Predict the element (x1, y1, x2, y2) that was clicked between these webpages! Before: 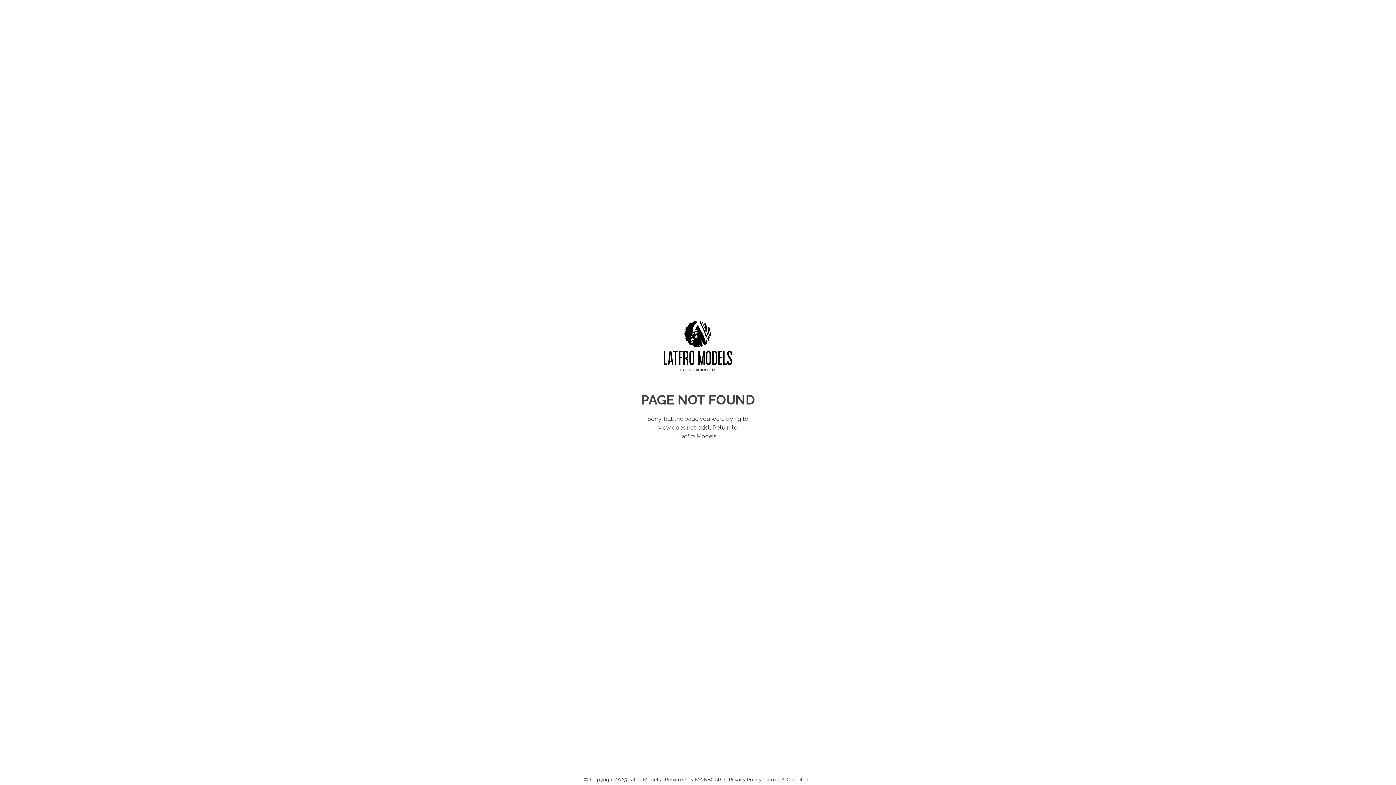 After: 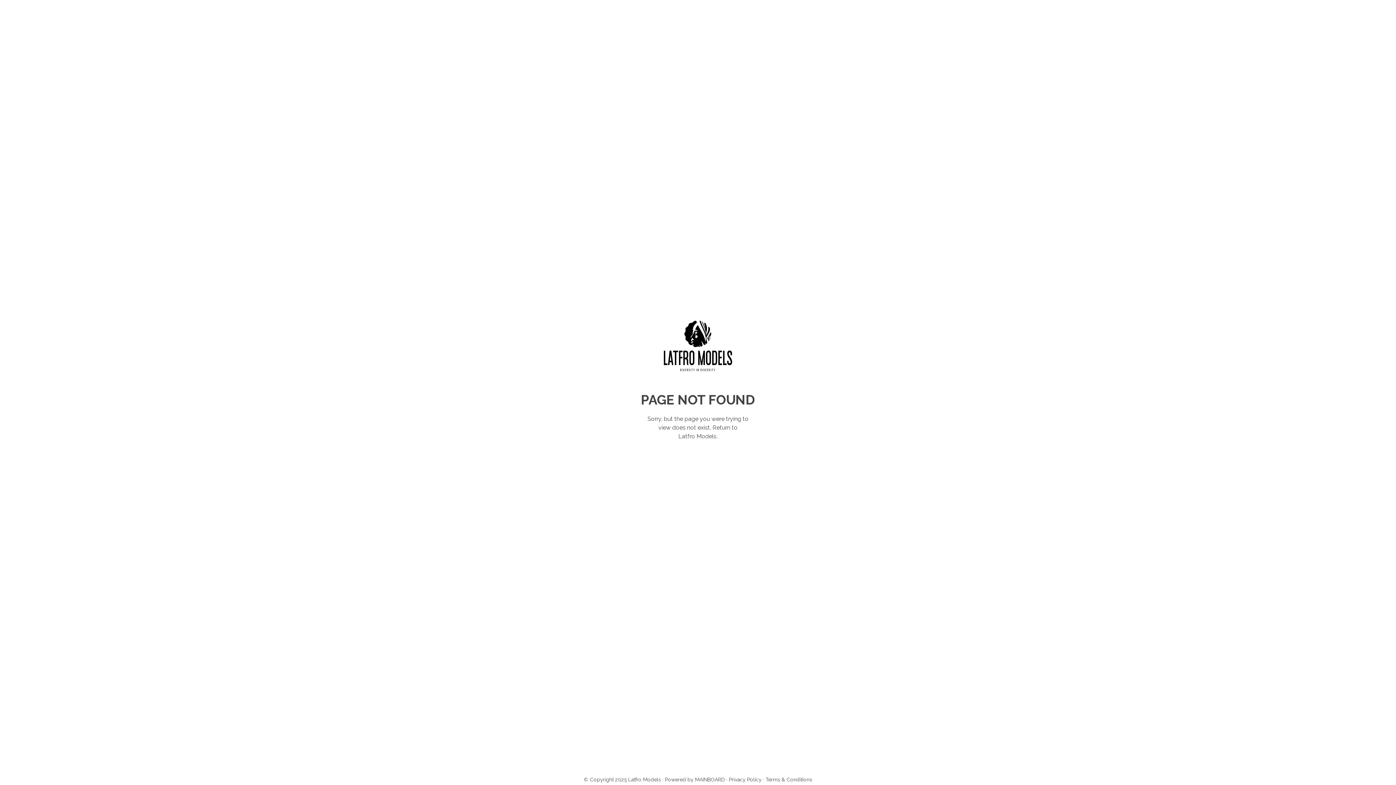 Action: label: MAINBOARD bbox: (695, 777, 725, 782)